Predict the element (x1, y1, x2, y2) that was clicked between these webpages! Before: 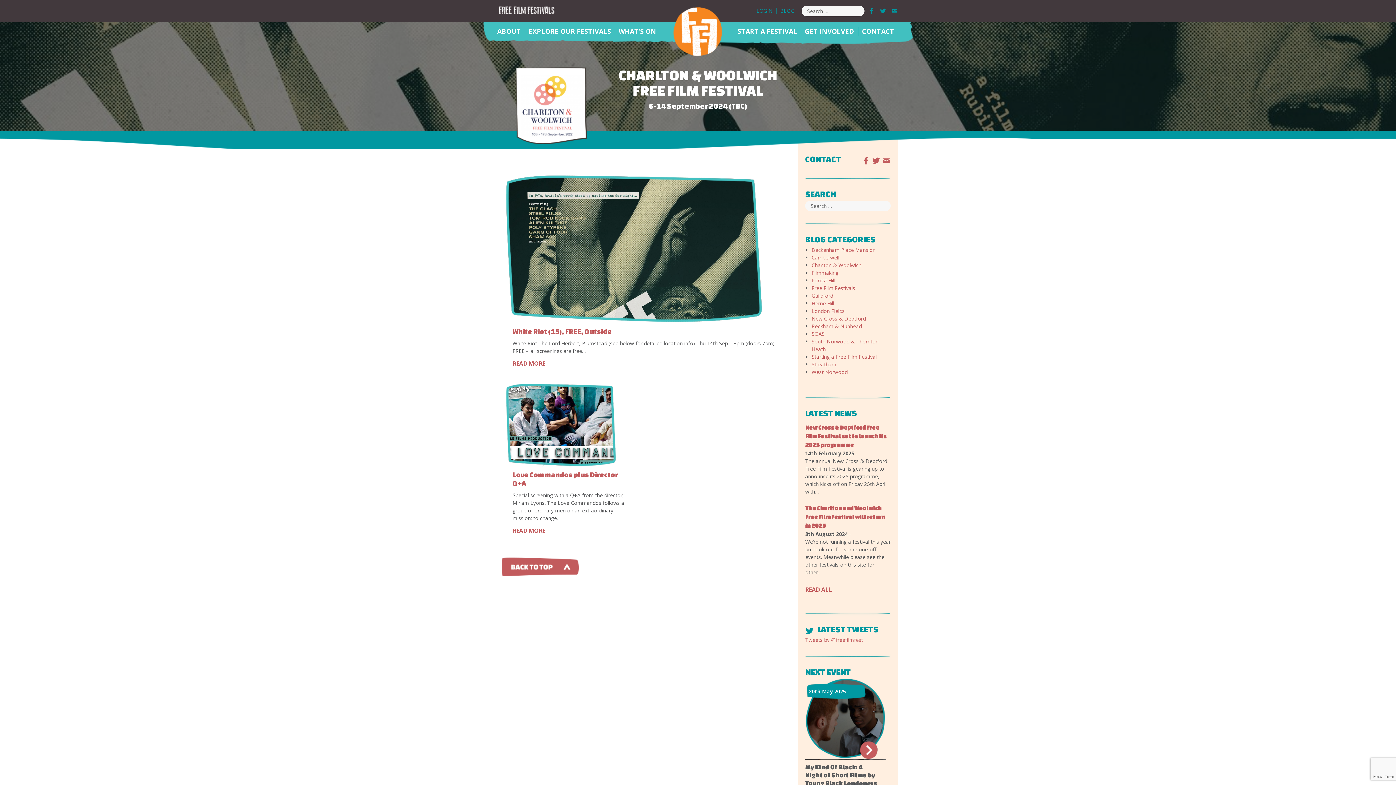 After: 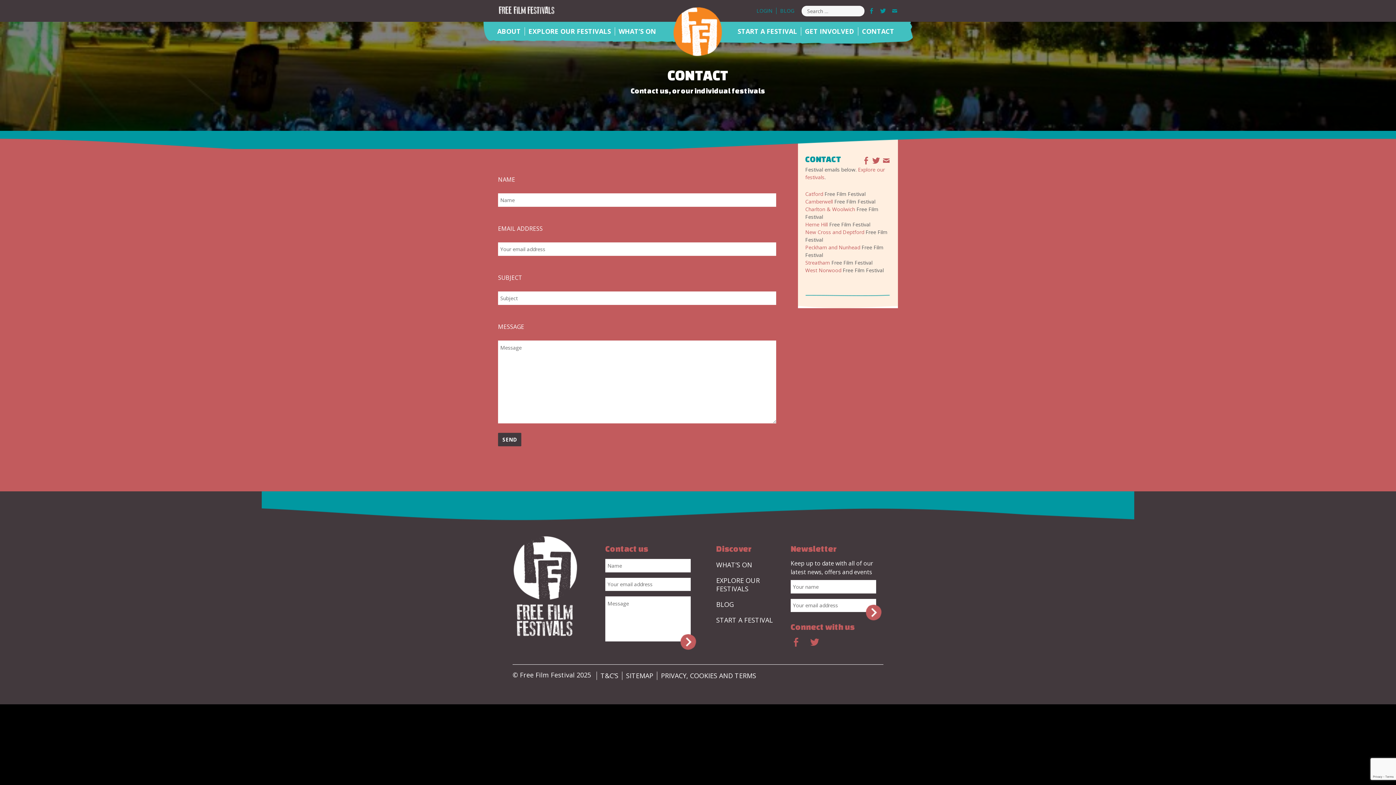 Action: bbox: (882, 156, 890, 163)